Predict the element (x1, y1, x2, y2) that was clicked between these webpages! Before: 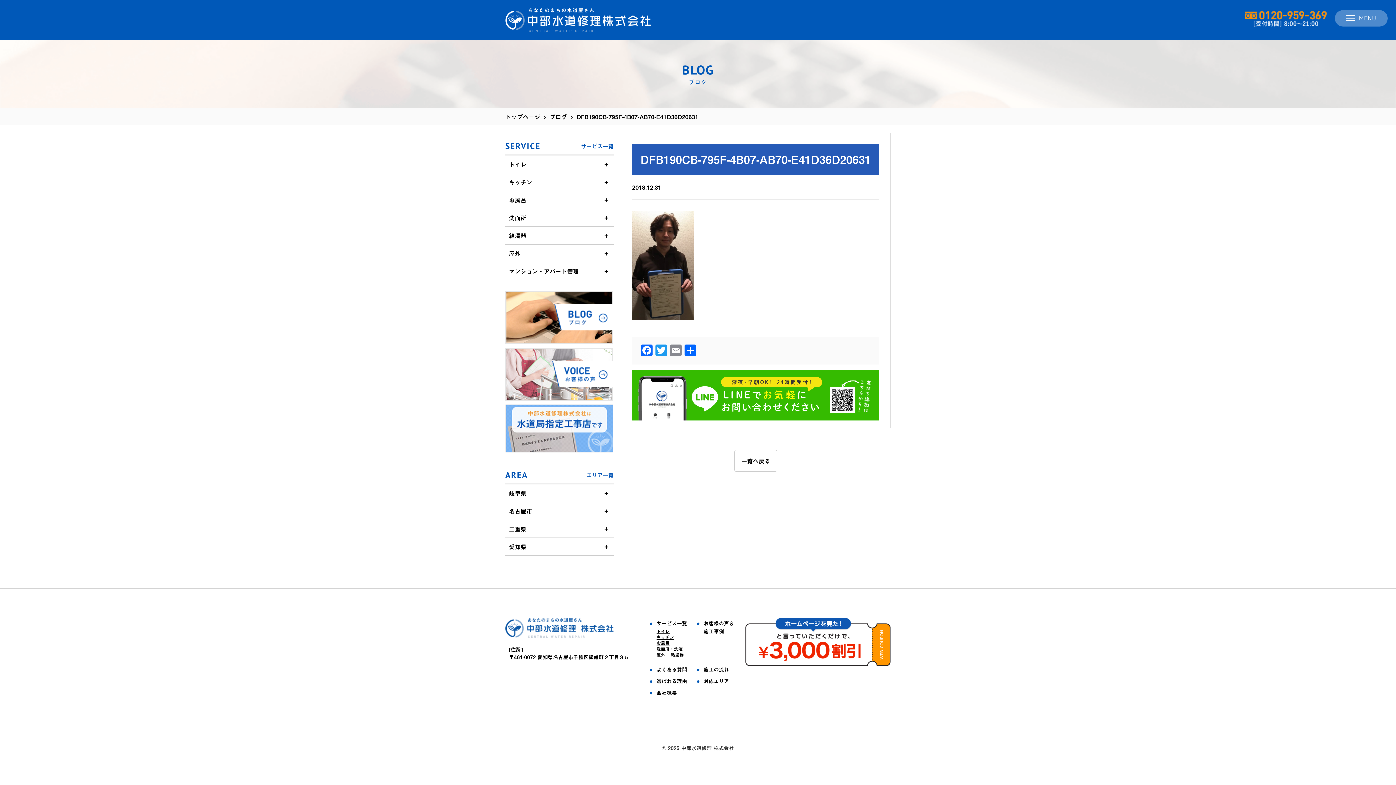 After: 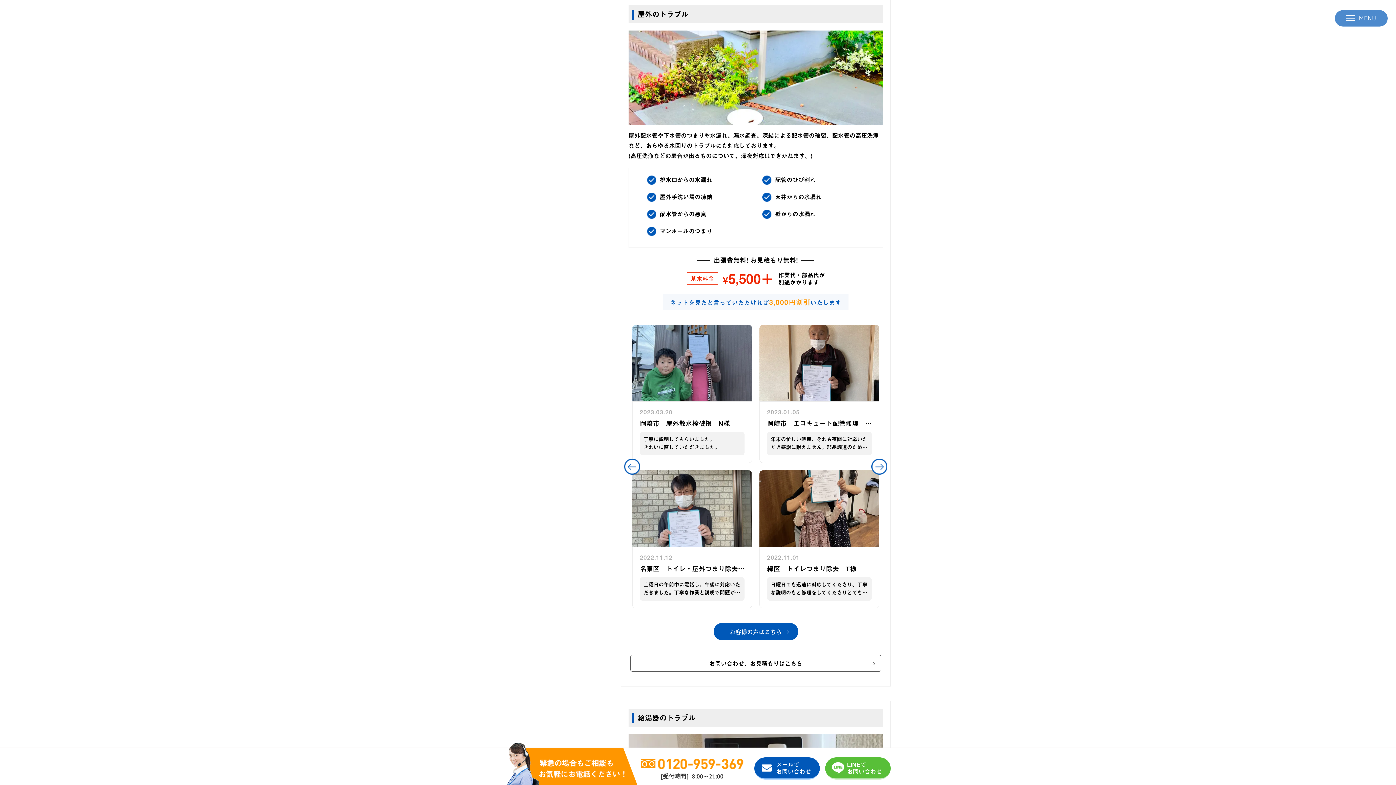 Action: label: 屋外 bbox: (505, 244, 613, 262)